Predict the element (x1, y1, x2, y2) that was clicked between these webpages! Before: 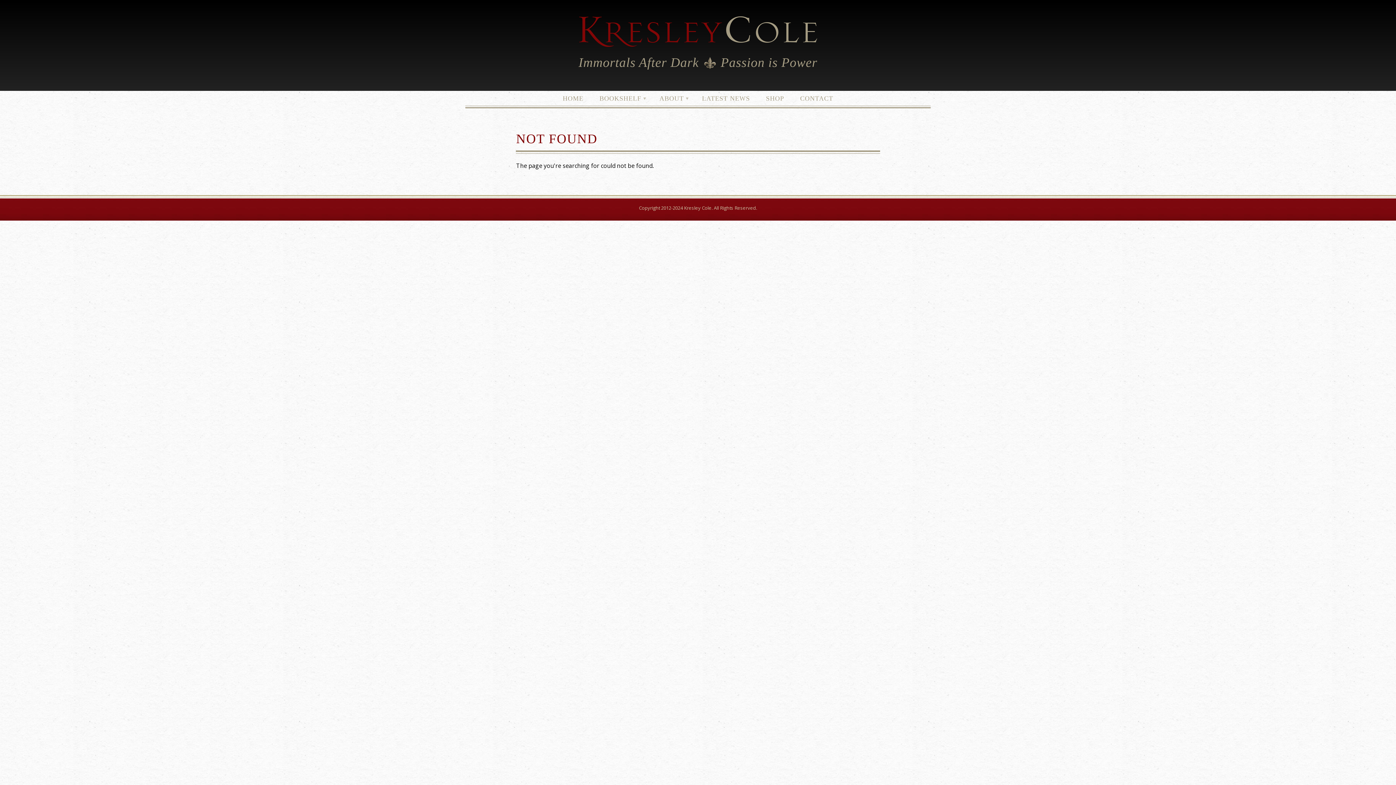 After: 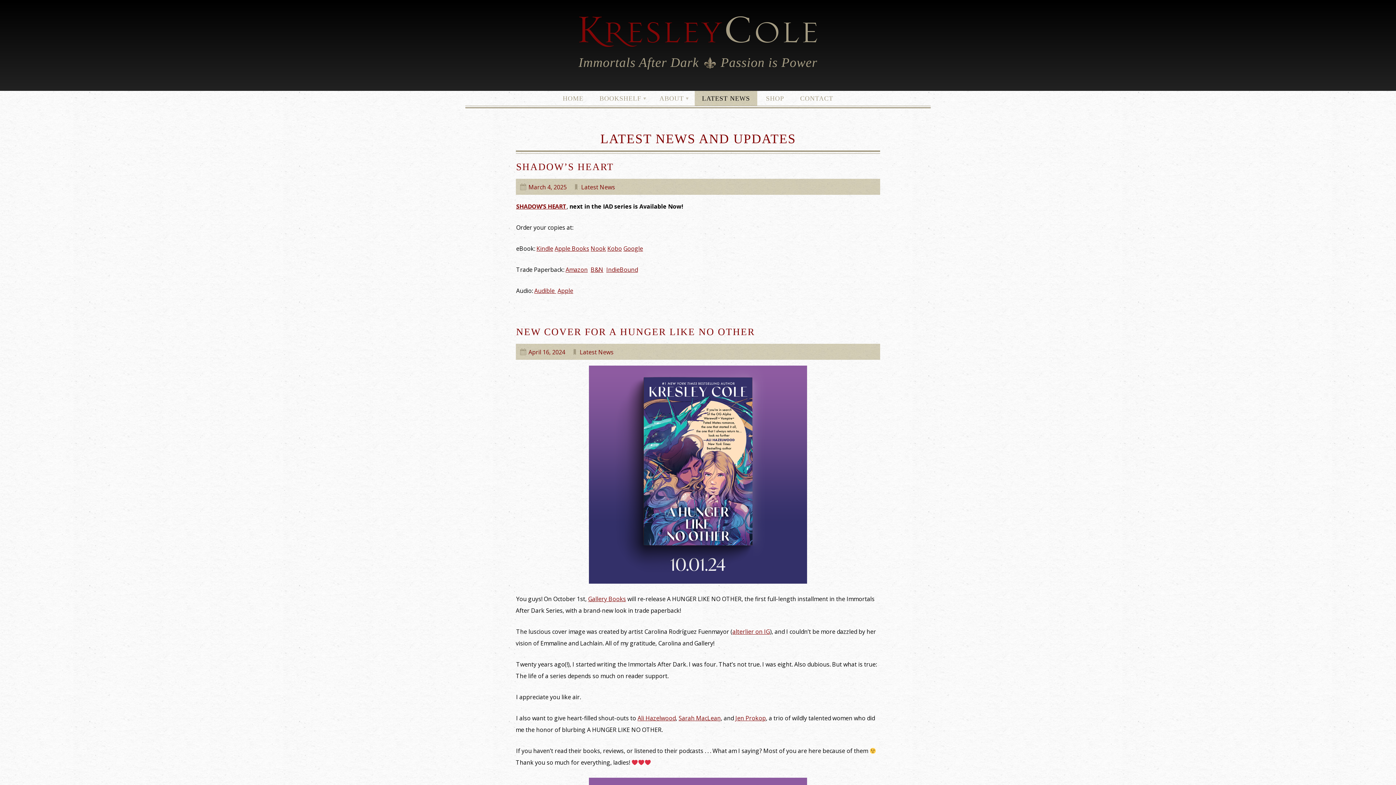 Action: bbox: (694, 90, 757, 106) label: LATEST NEWS